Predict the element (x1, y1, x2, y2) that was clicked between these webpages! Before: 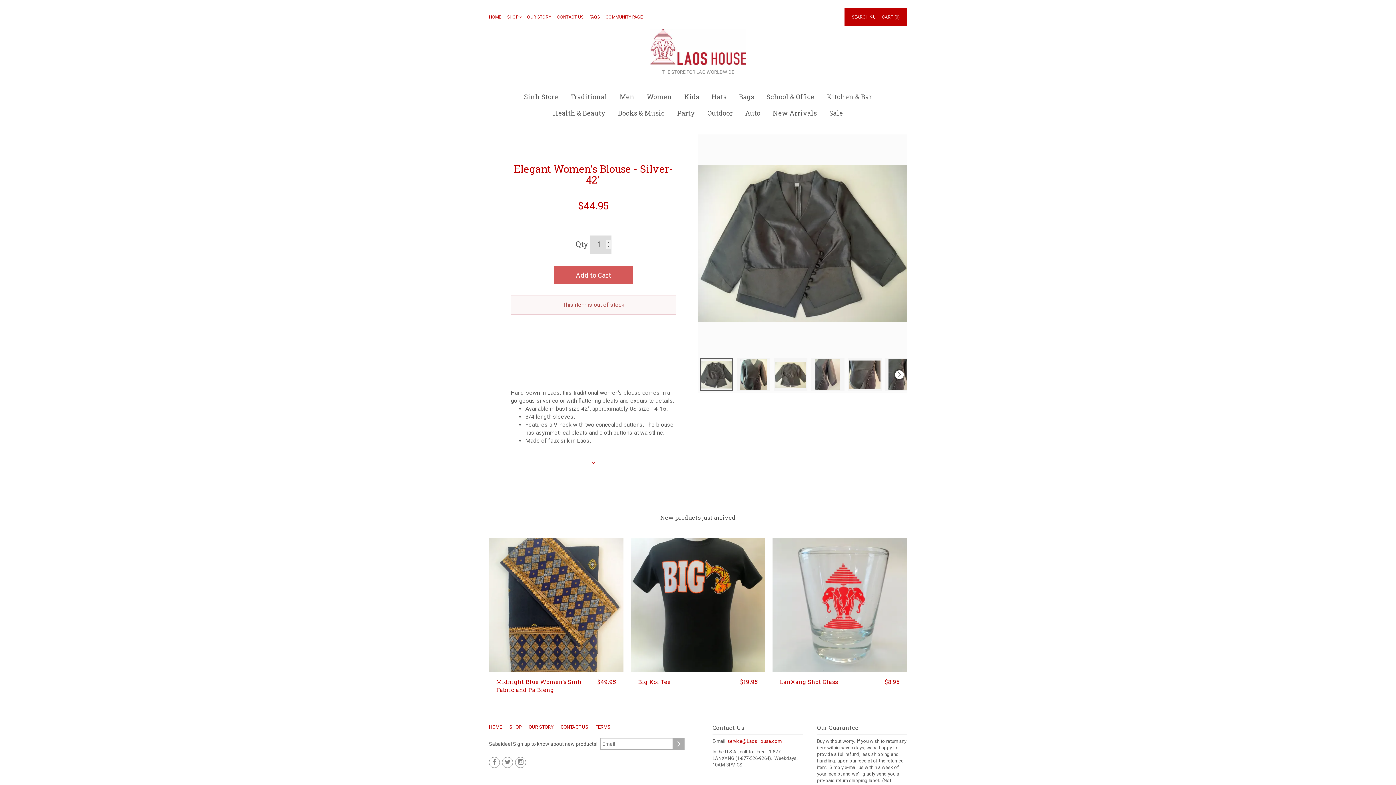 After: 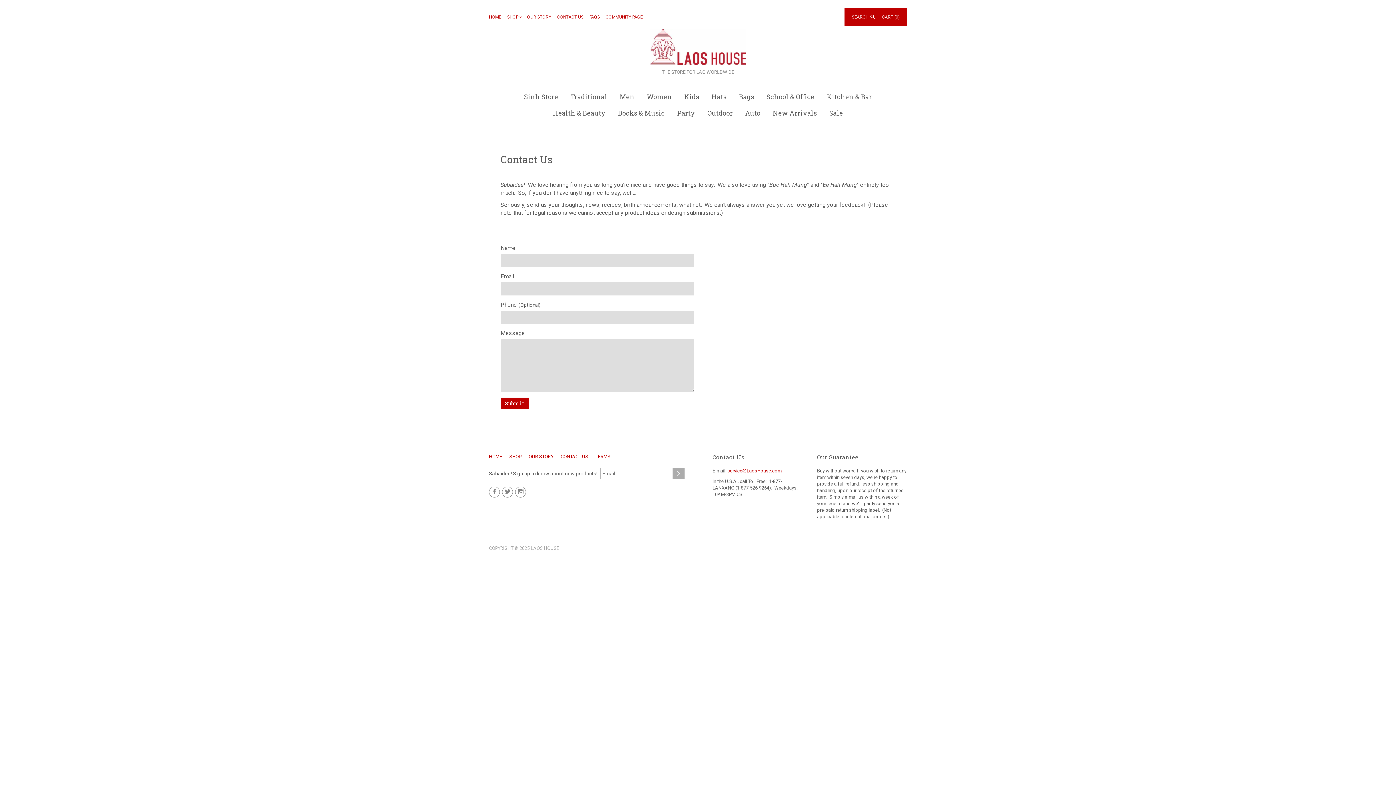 Action: bbox: (557, 724, 592, 730) label: CONTACT US